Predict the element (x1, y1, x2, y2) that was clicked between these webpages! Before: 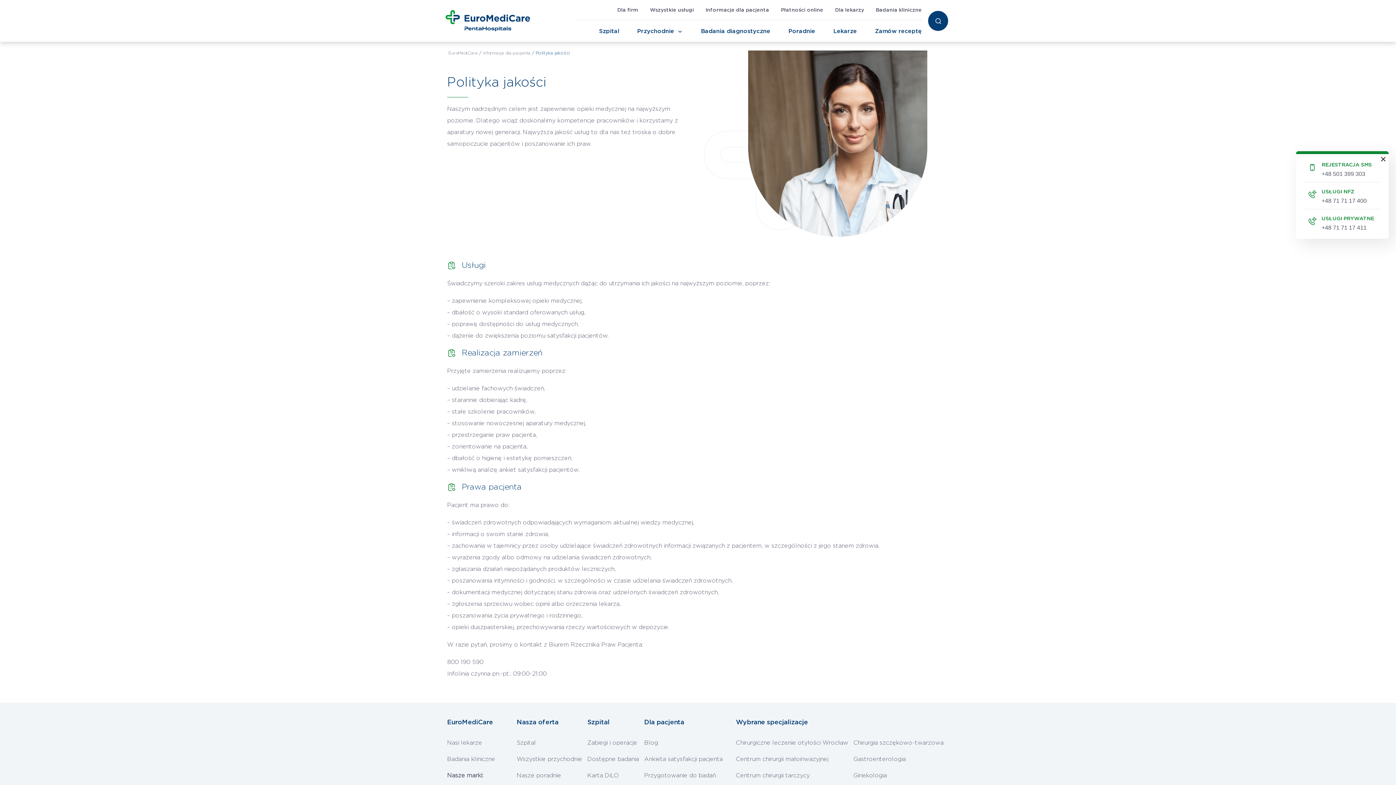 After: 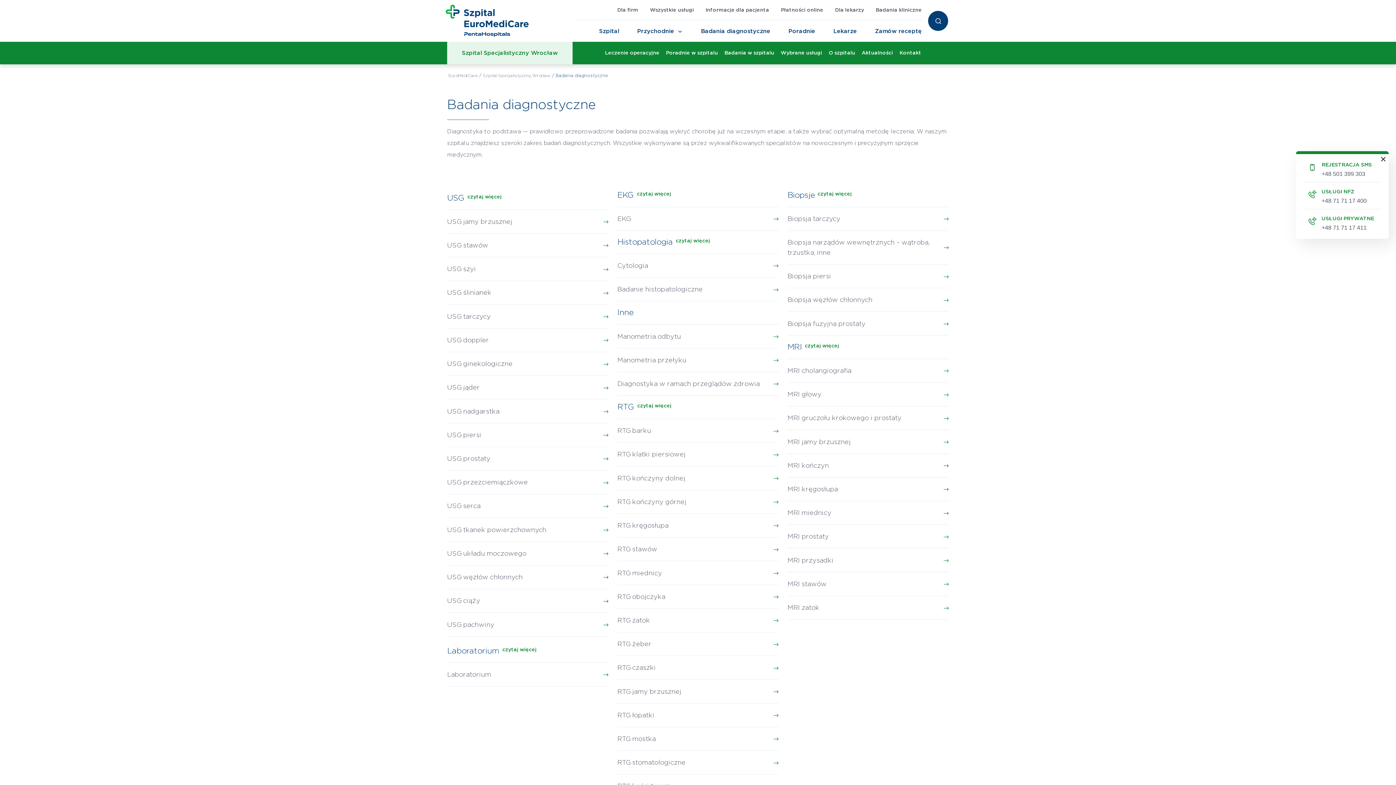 Action: label: Dostępne badania bbox: (587, 751, 644, 767)